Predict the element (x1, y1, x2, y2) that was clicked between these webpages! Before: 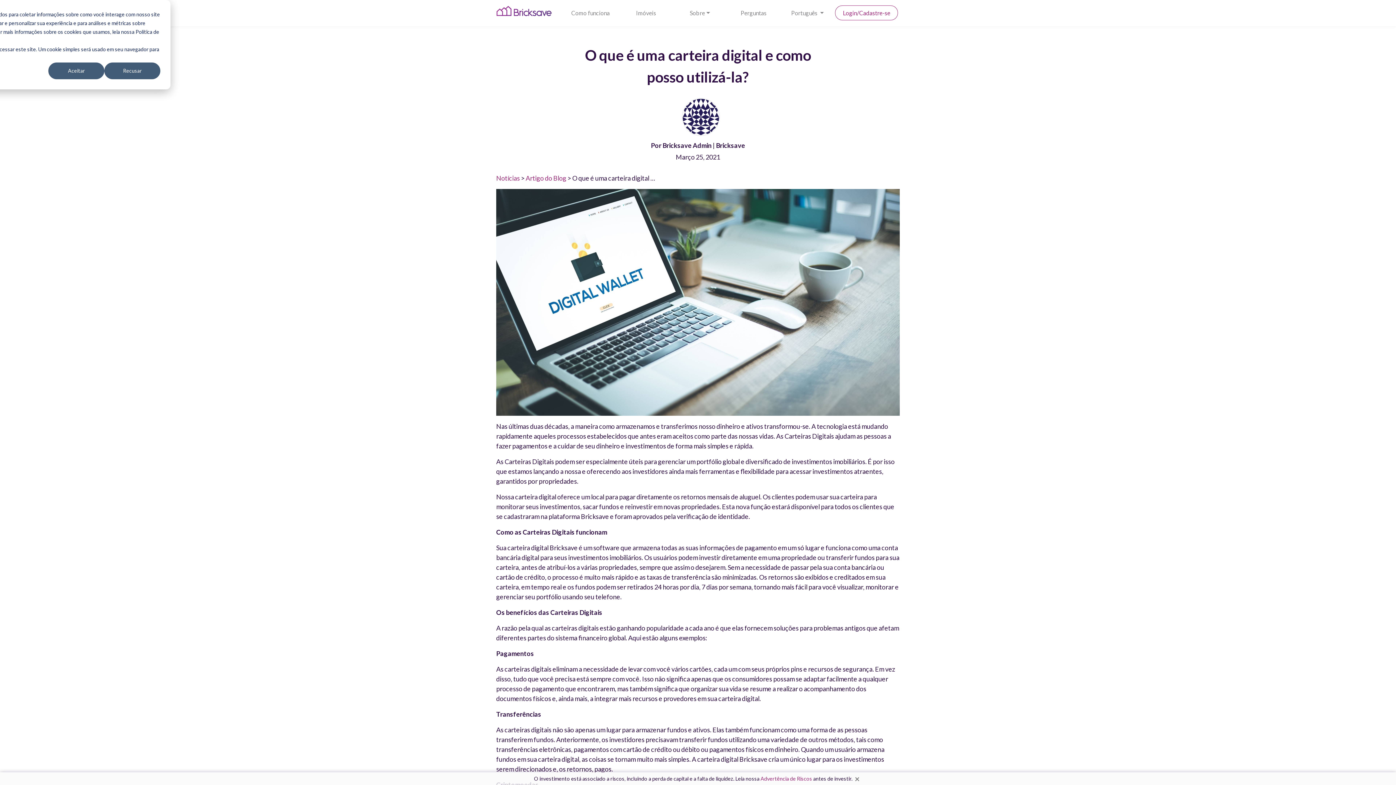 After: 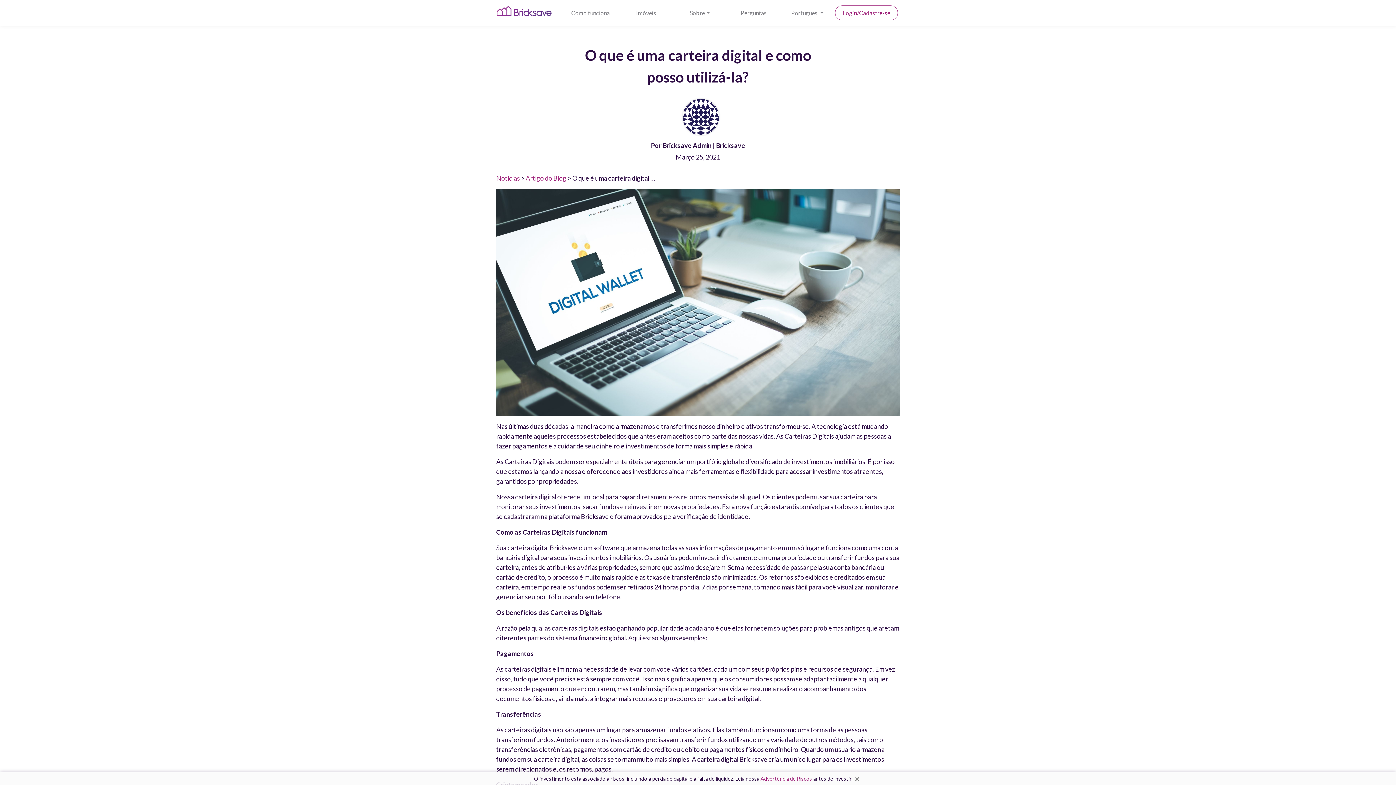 Action: bbox: (48, 62, 104, 79) label: Aceitar